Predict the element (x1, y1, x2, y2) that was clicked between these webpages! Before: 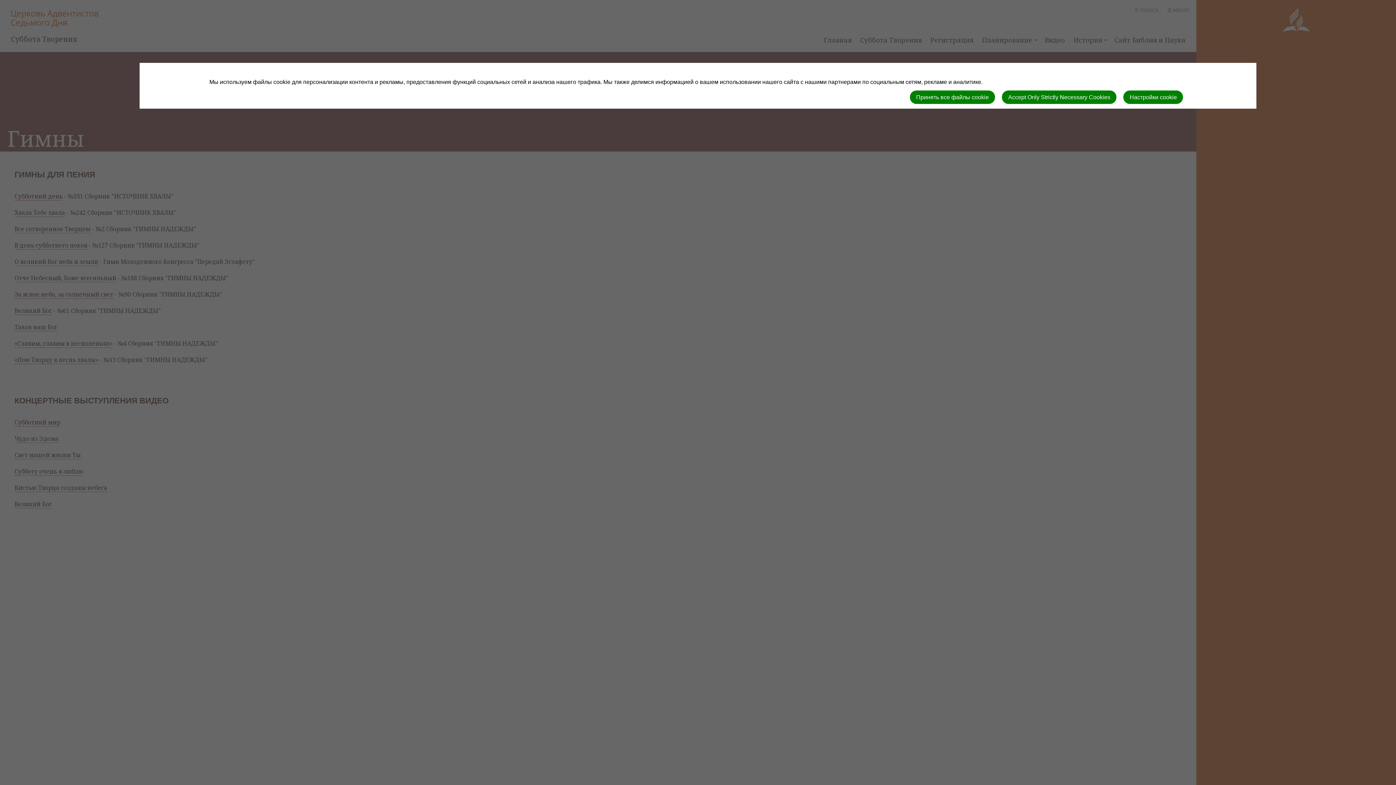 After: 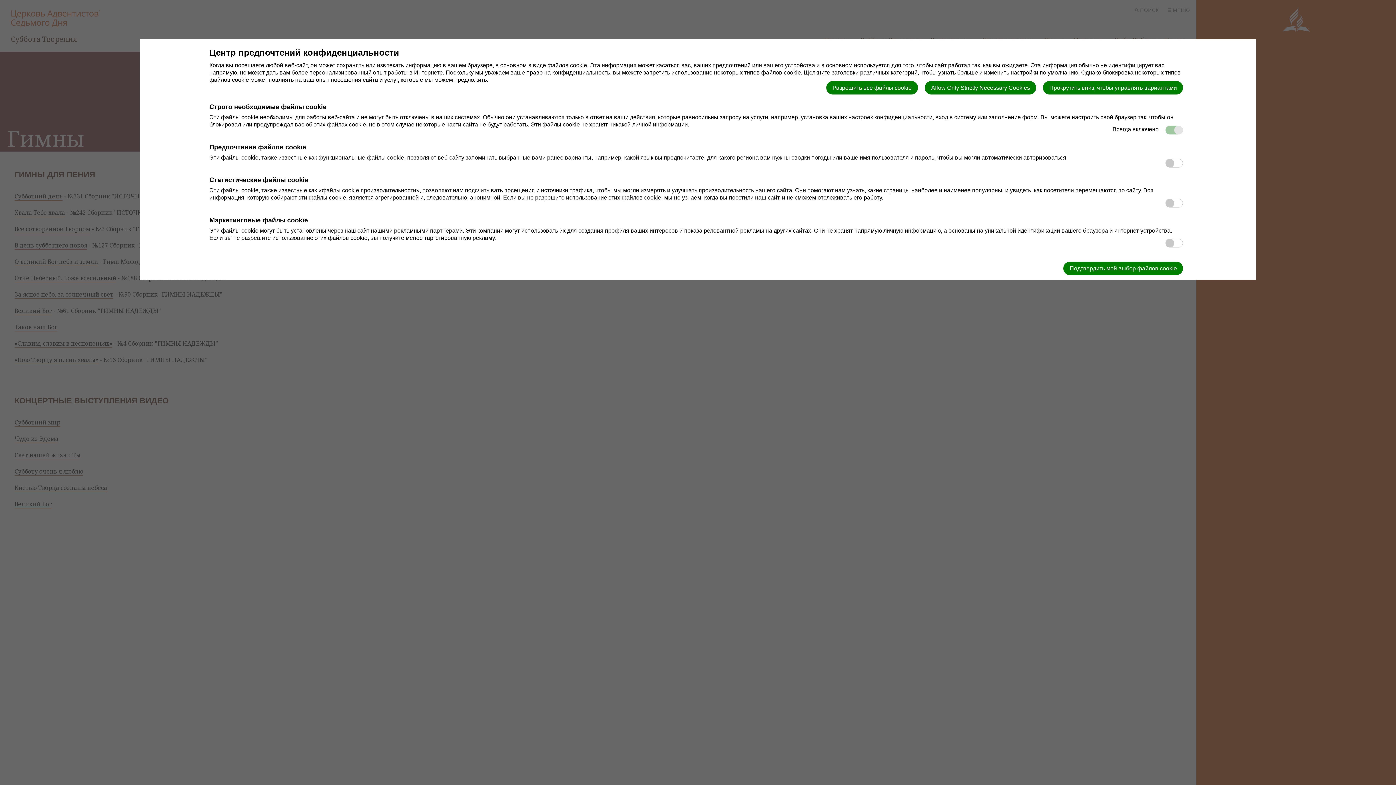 Action: label: Настройки cookie bbox: (1123, 90, 1183, 103)